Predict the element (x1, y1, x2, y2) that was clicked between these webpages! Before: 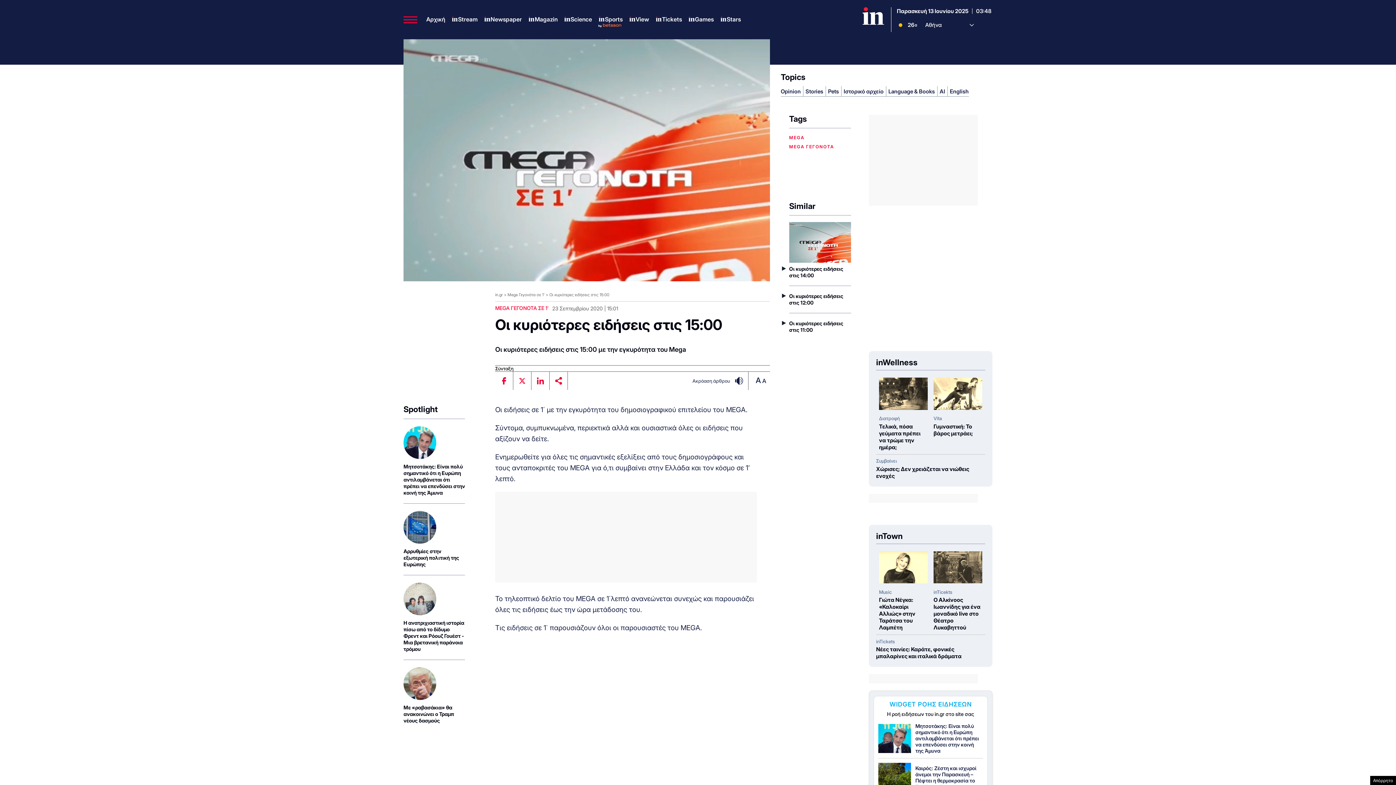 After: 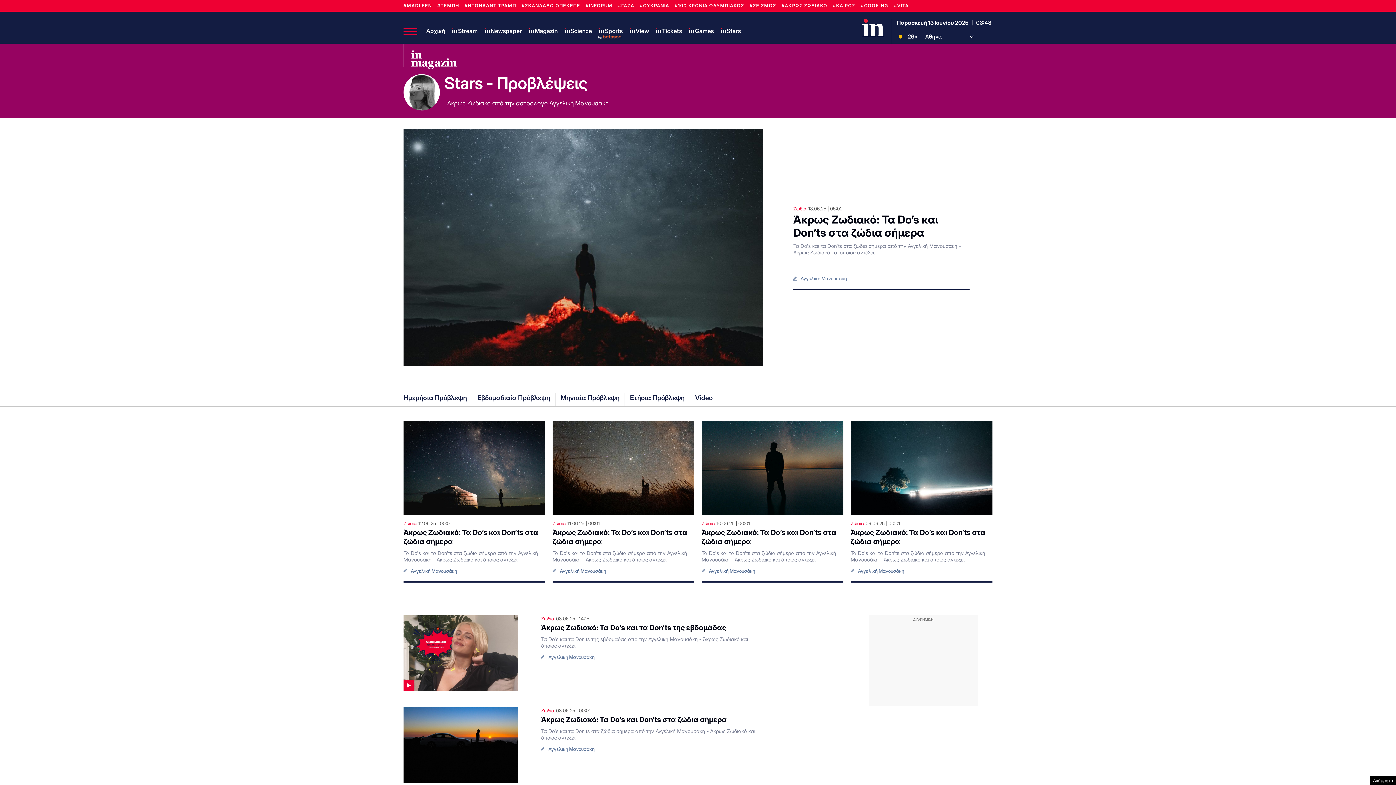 Action: label: Stars bbox: (720, 15, 741, 23)